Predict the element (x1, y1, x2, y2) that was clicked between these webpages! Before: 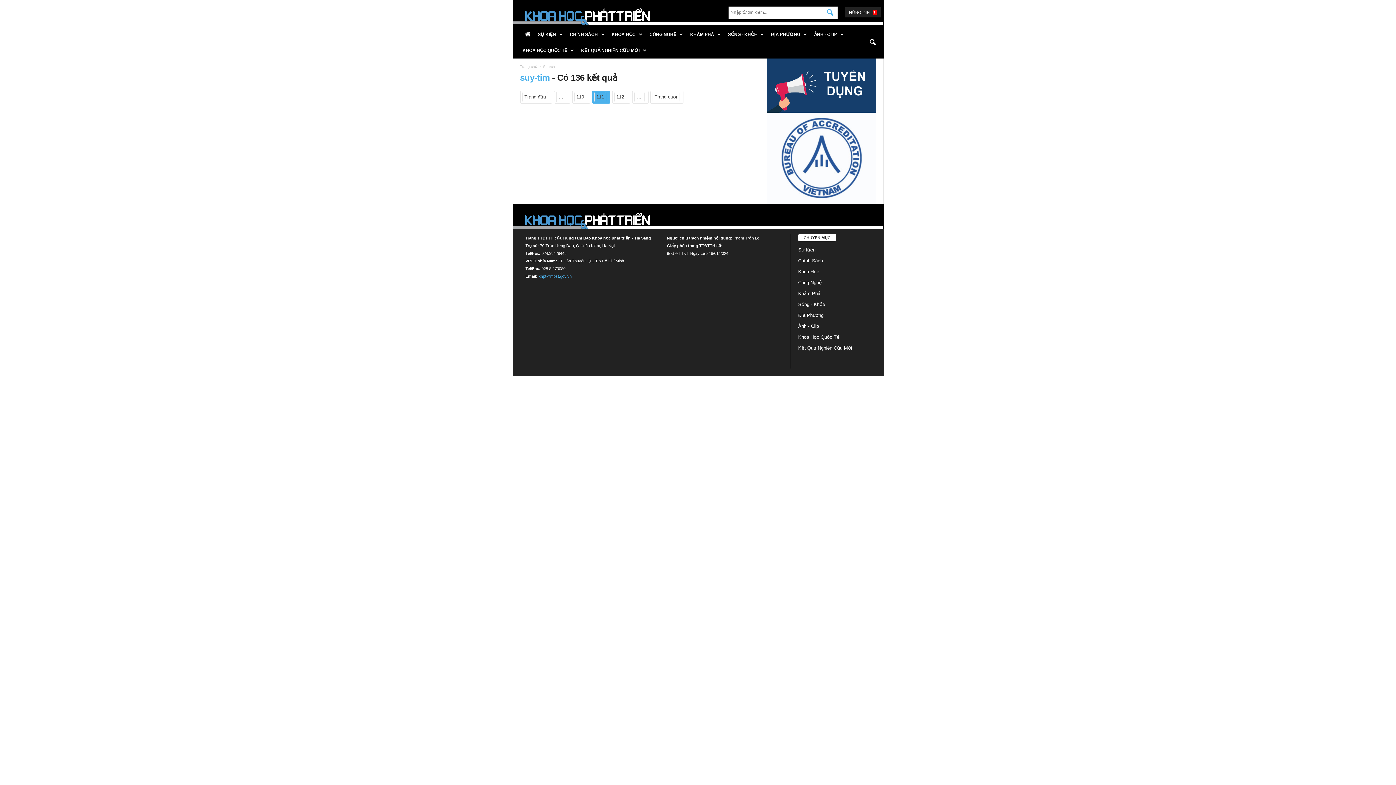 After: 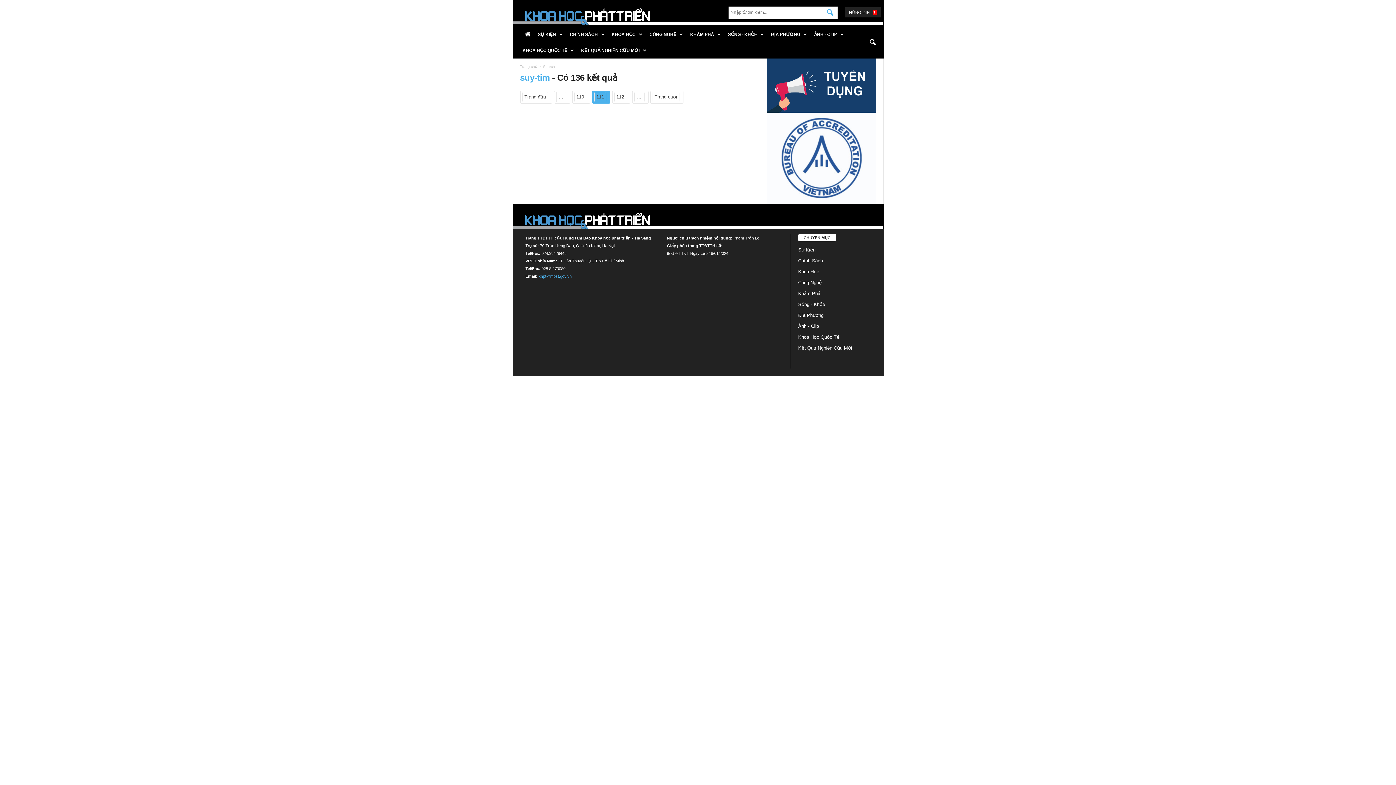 Action: bbox: (823, 6, 837, 18)